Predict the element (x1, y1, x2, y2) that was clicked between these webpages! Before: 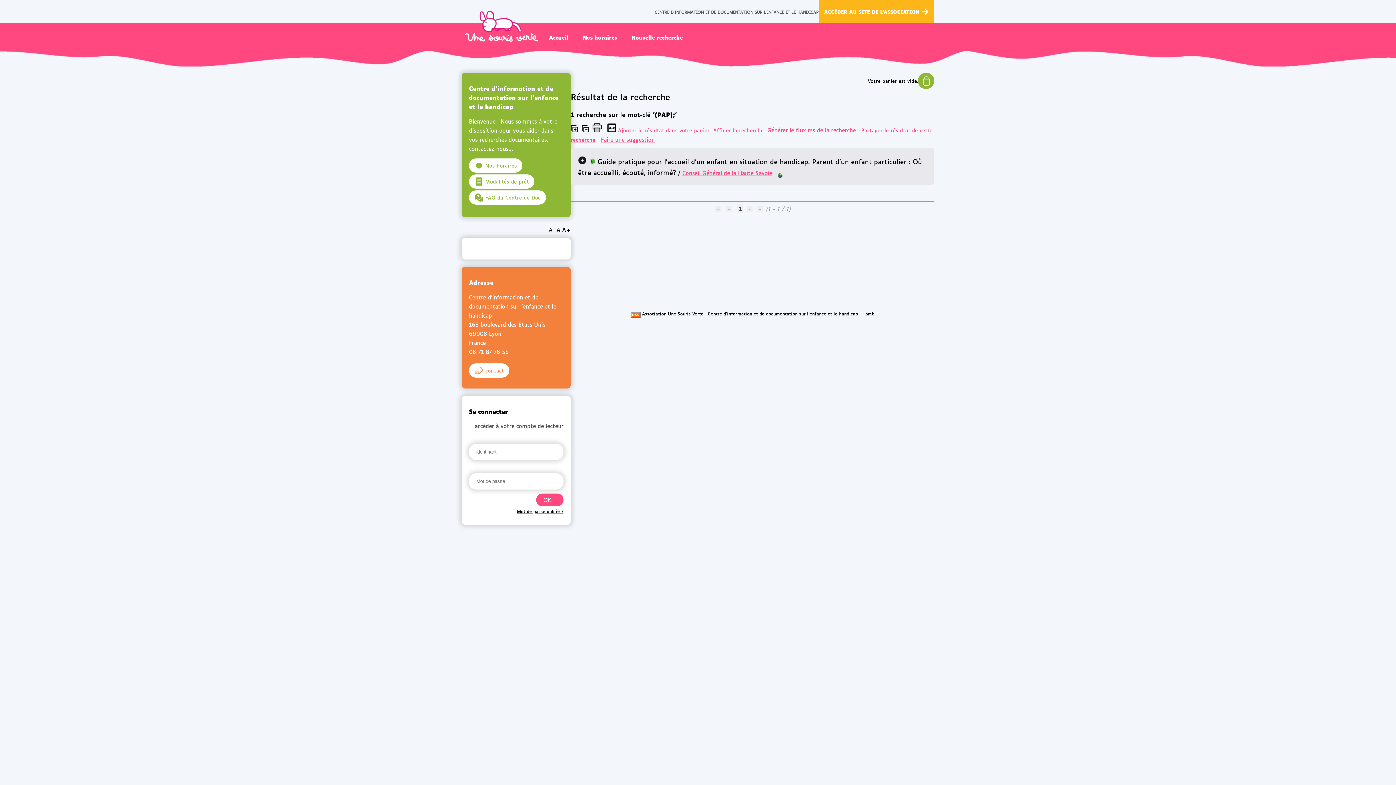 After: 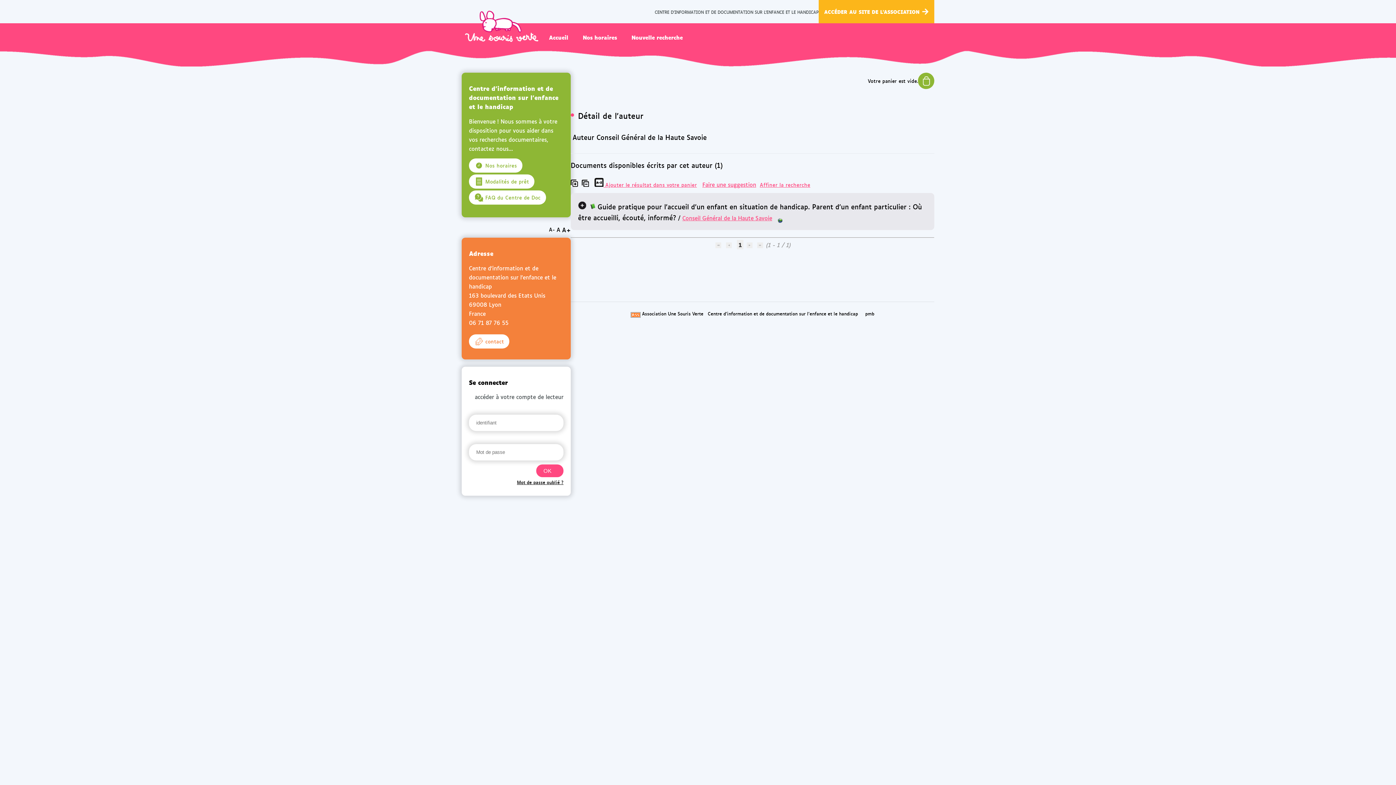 Action: label: Conseil Général de la Haute Savoie bbox: (682, 168, 772, 177)